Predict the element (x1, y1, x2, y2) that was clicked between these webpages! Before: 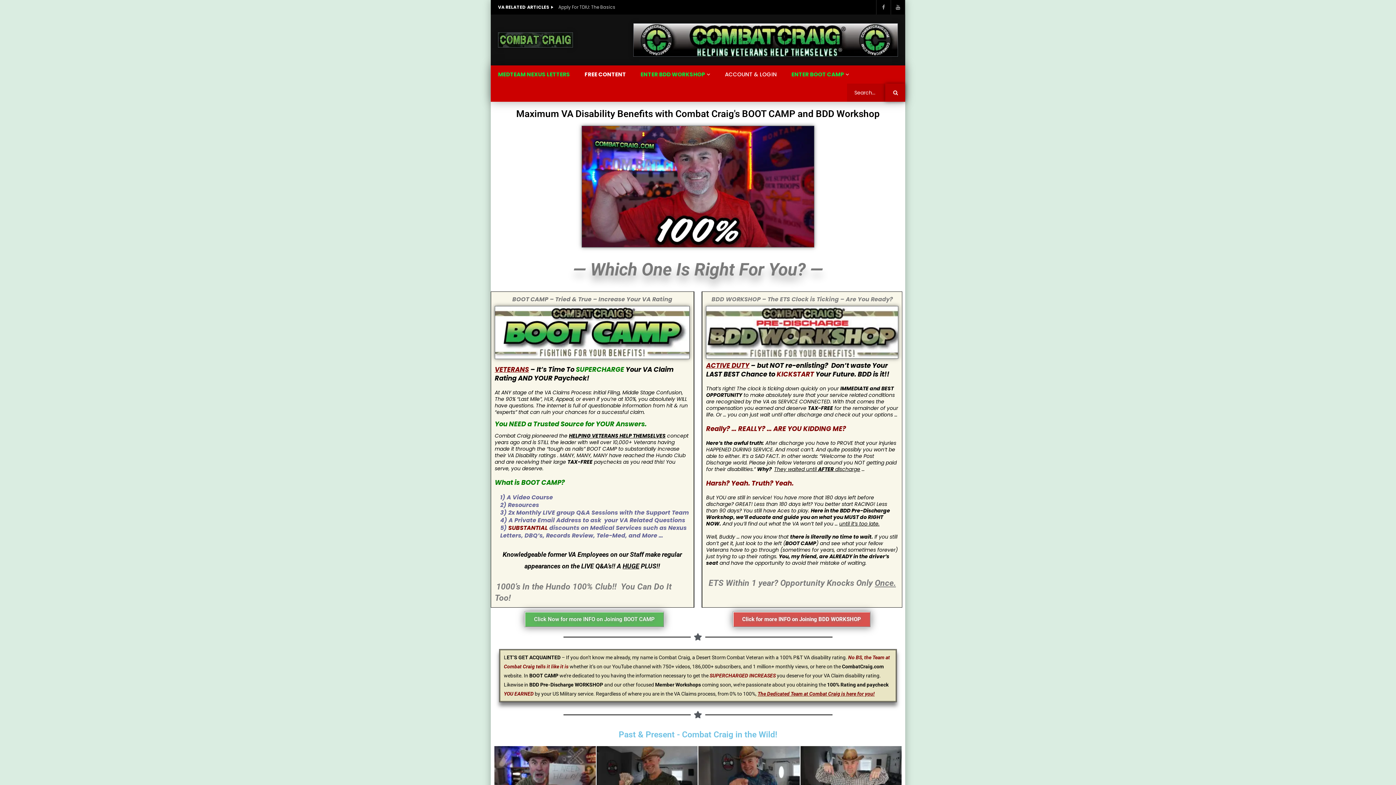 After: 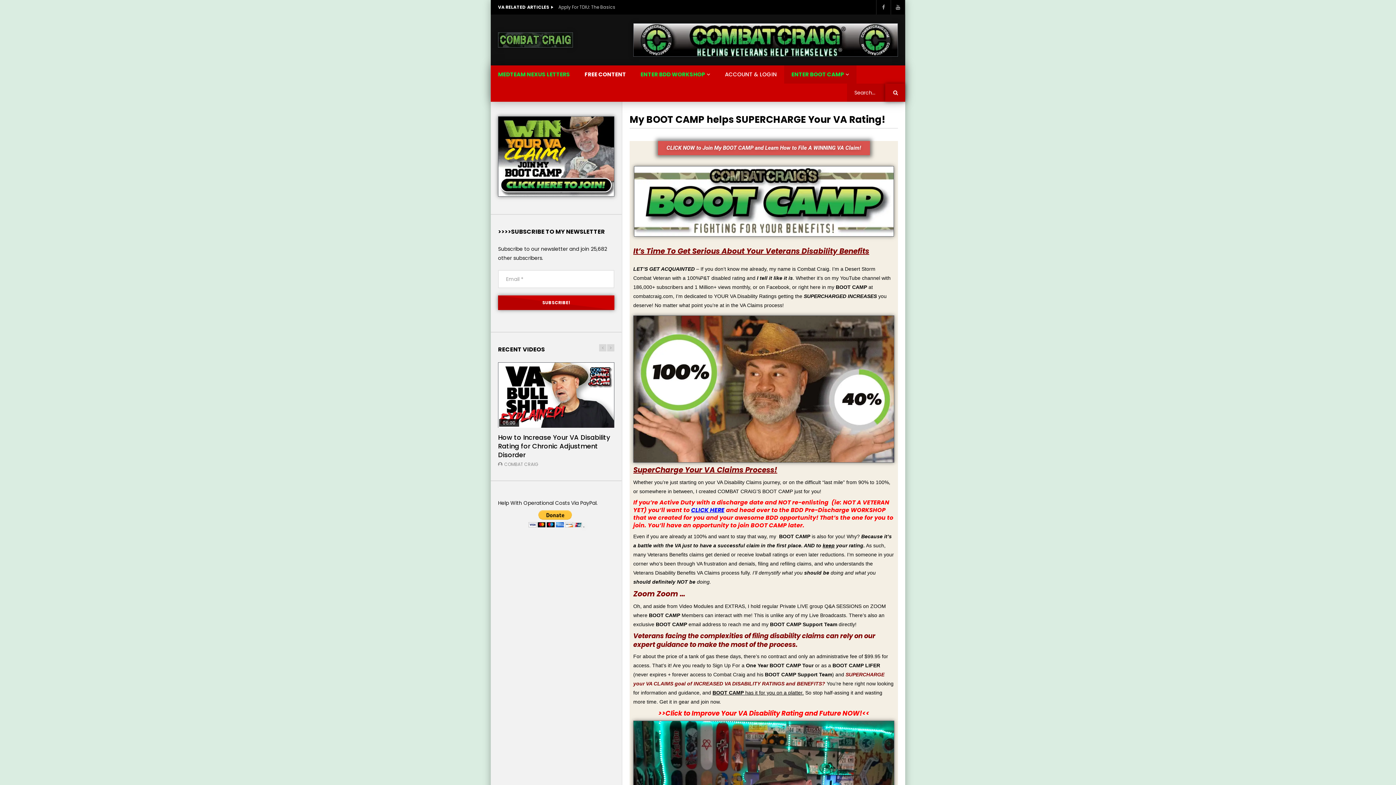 Action: bbox: (495, 353, 689, 360)